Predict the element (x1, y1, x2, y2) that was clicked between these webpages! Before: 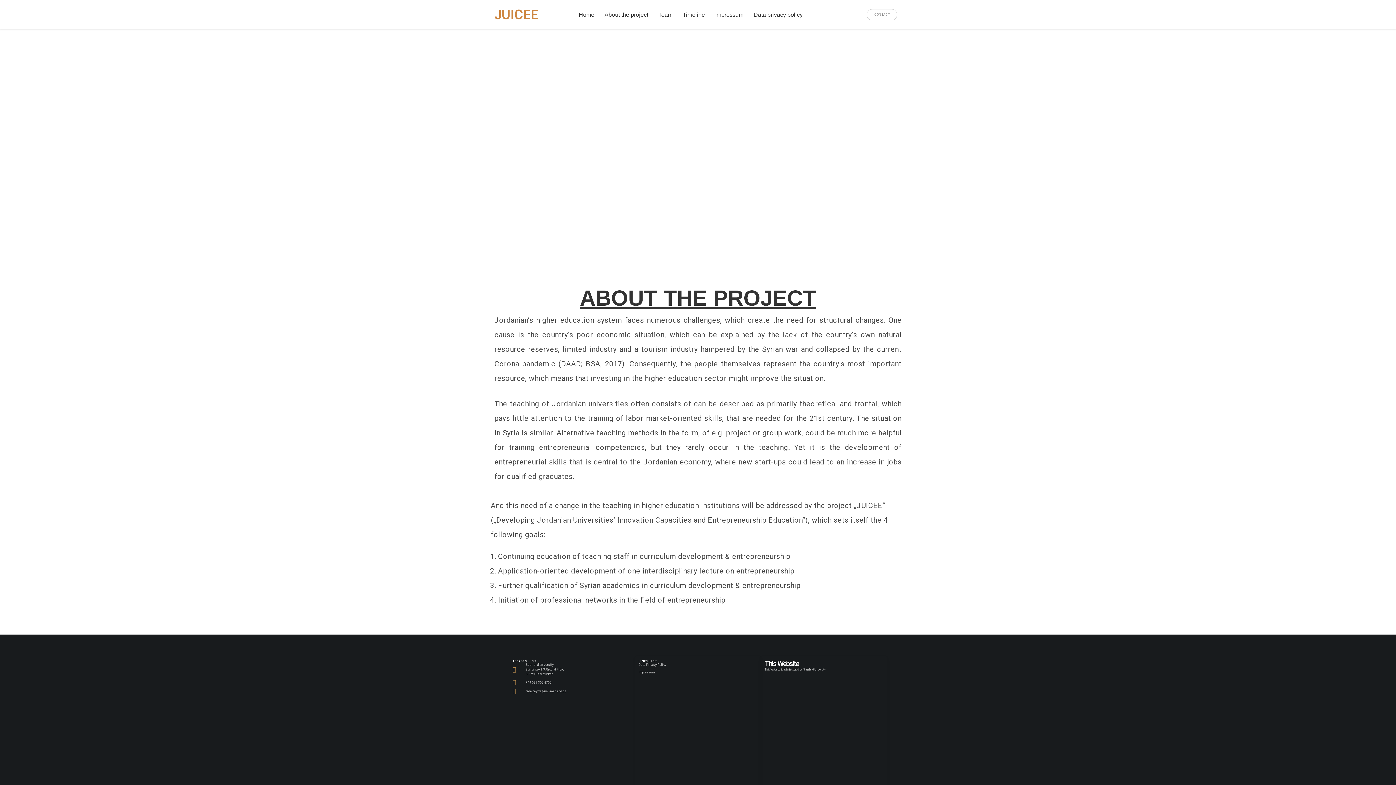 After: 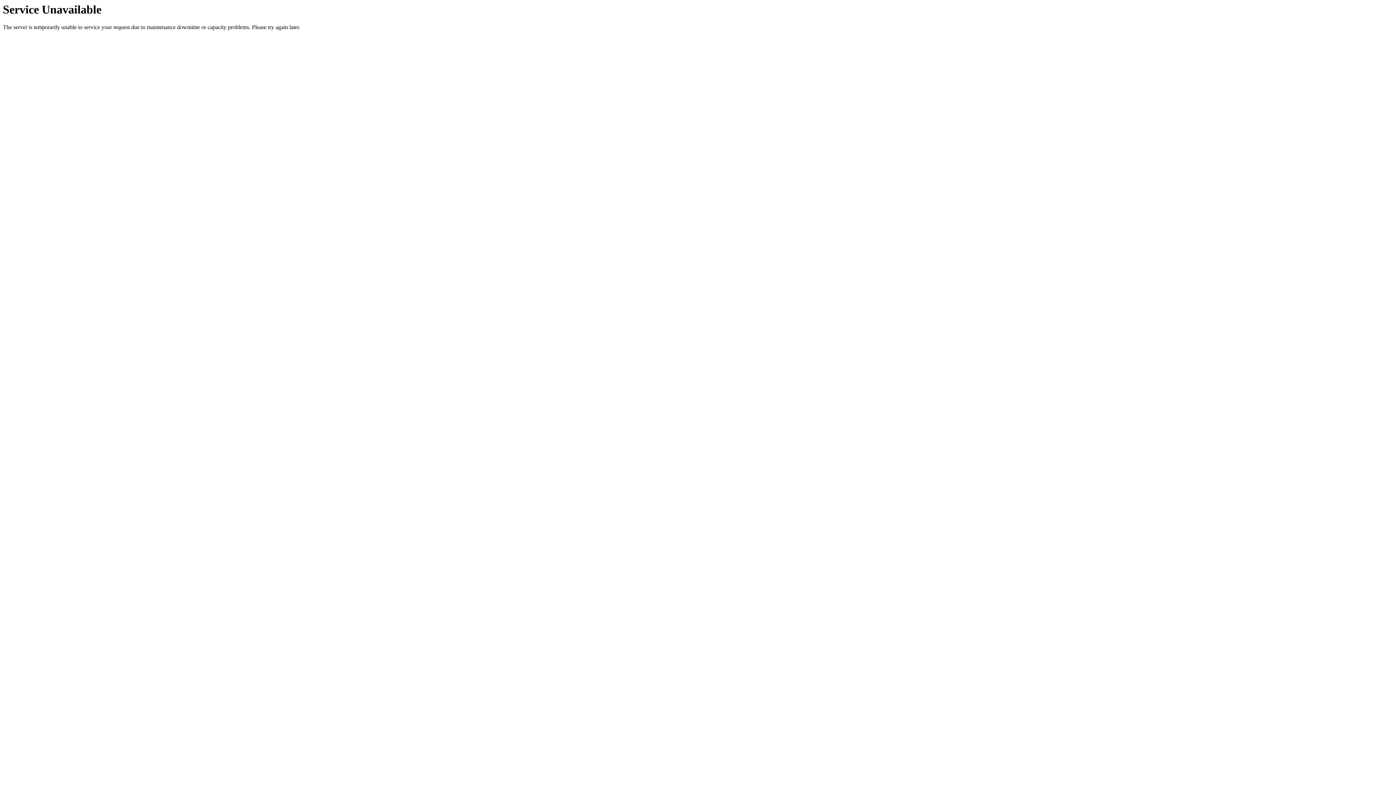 Action: bbox: (748, 6, 808, 23) label: Data privacy policy